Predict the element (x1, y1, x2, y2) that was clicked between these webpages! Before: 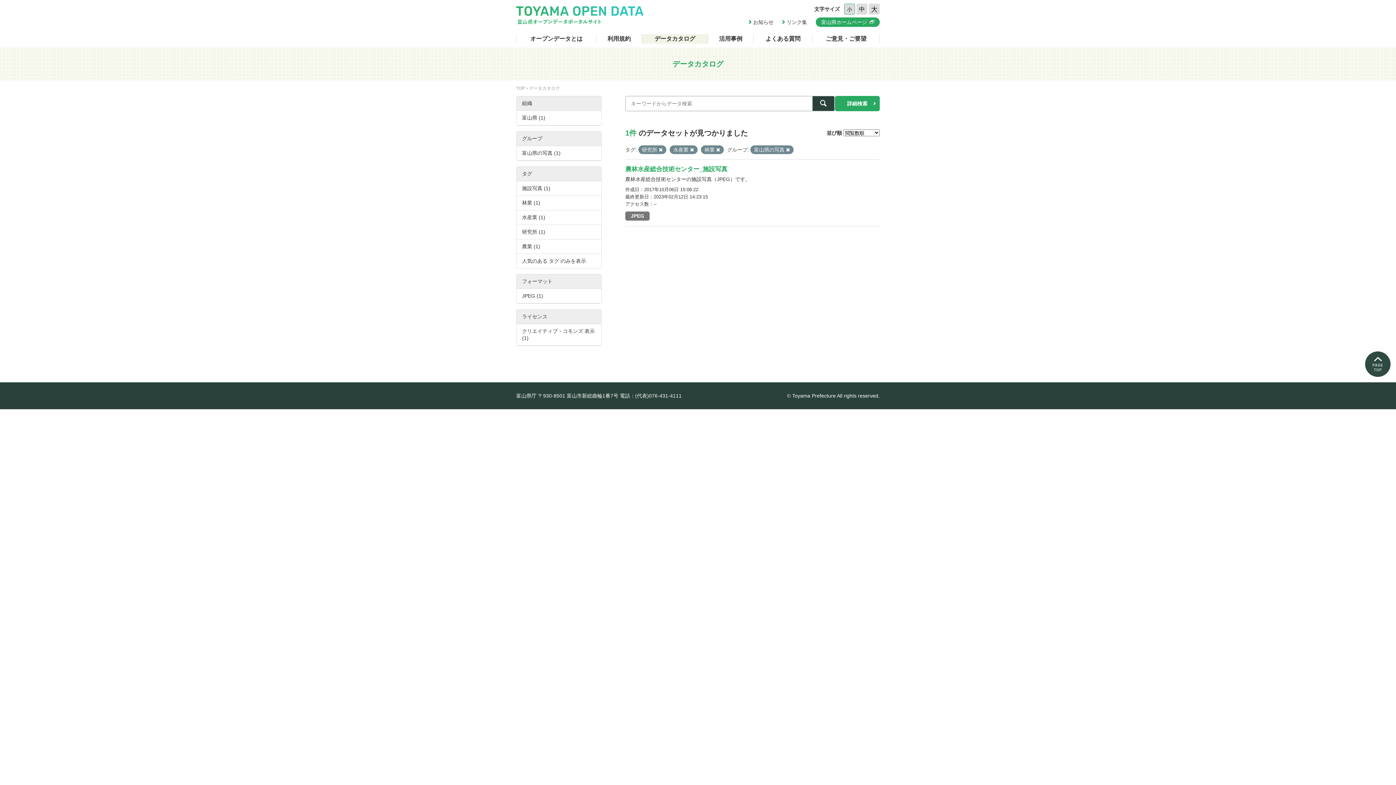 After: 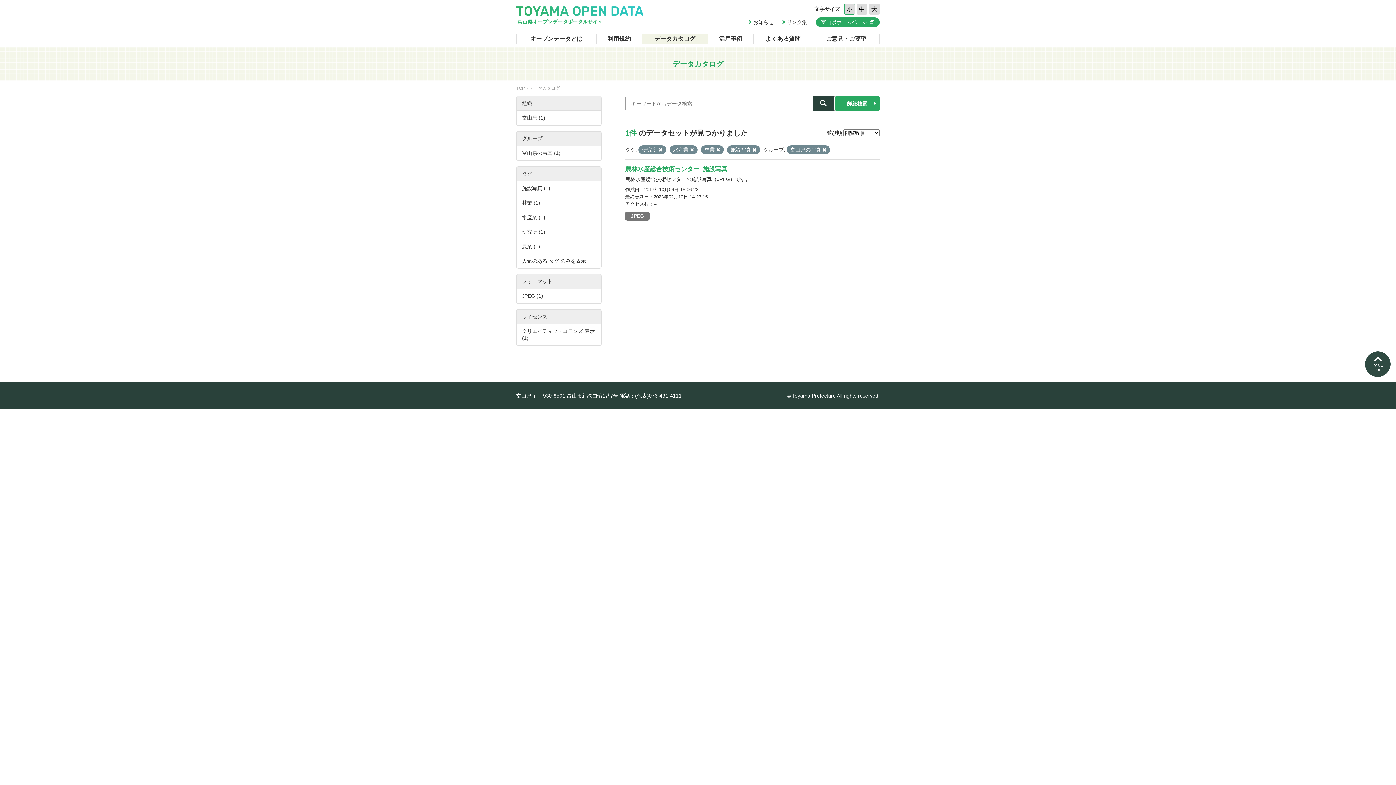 Action: bbox: (516, 181, 601, 195) label: 施設写真 (1)